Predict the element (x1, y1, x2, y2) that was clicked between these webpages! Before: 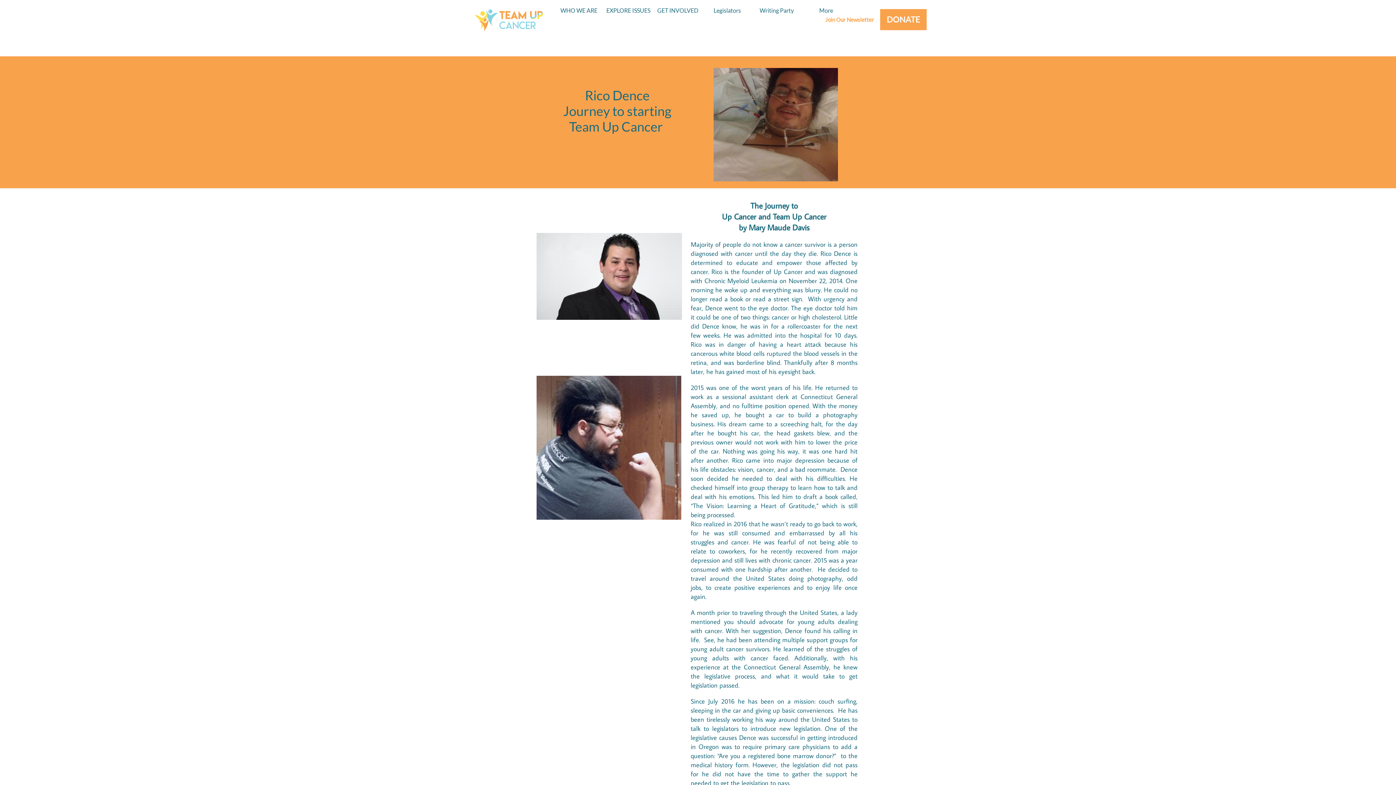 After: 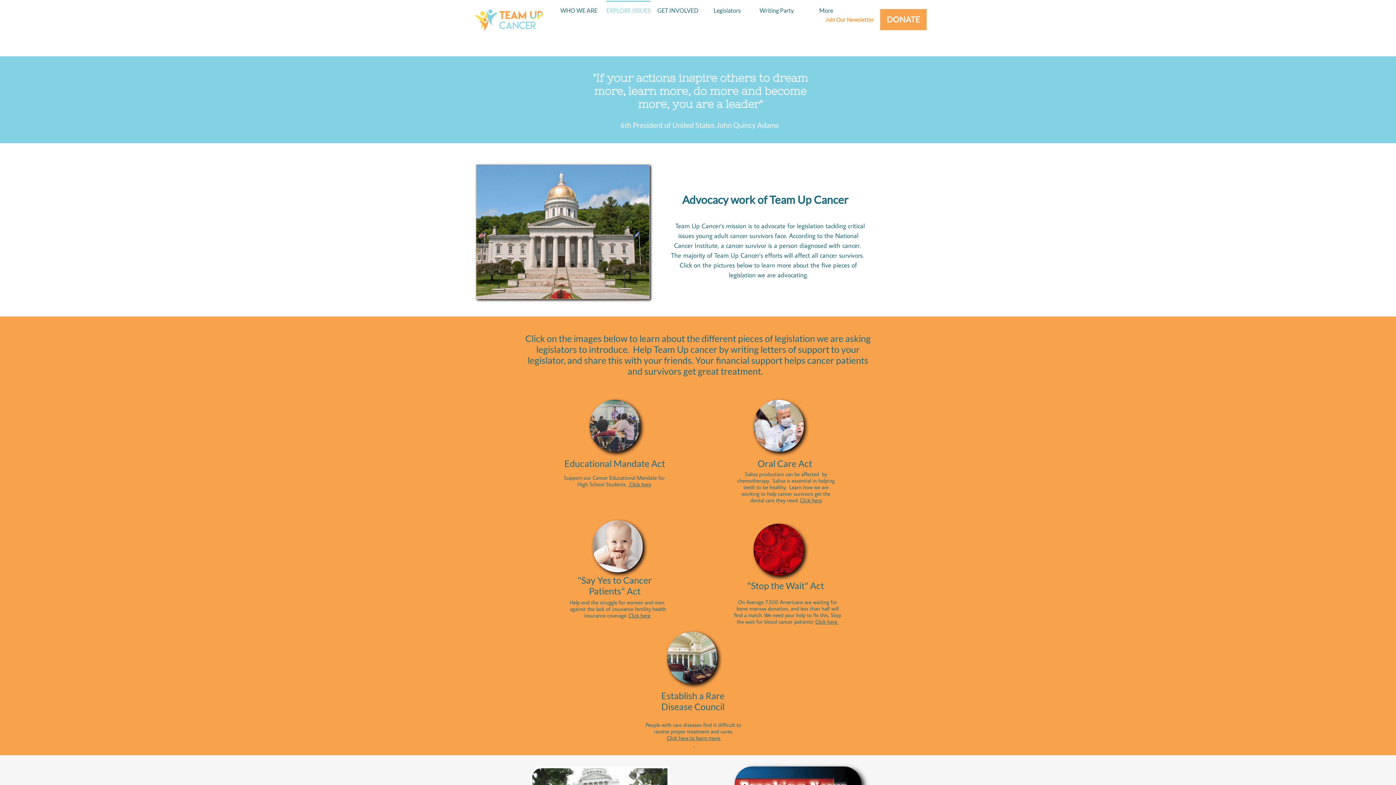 Action: label: EXPLORE ISSUES bbox: (606, 0, 650, 20)